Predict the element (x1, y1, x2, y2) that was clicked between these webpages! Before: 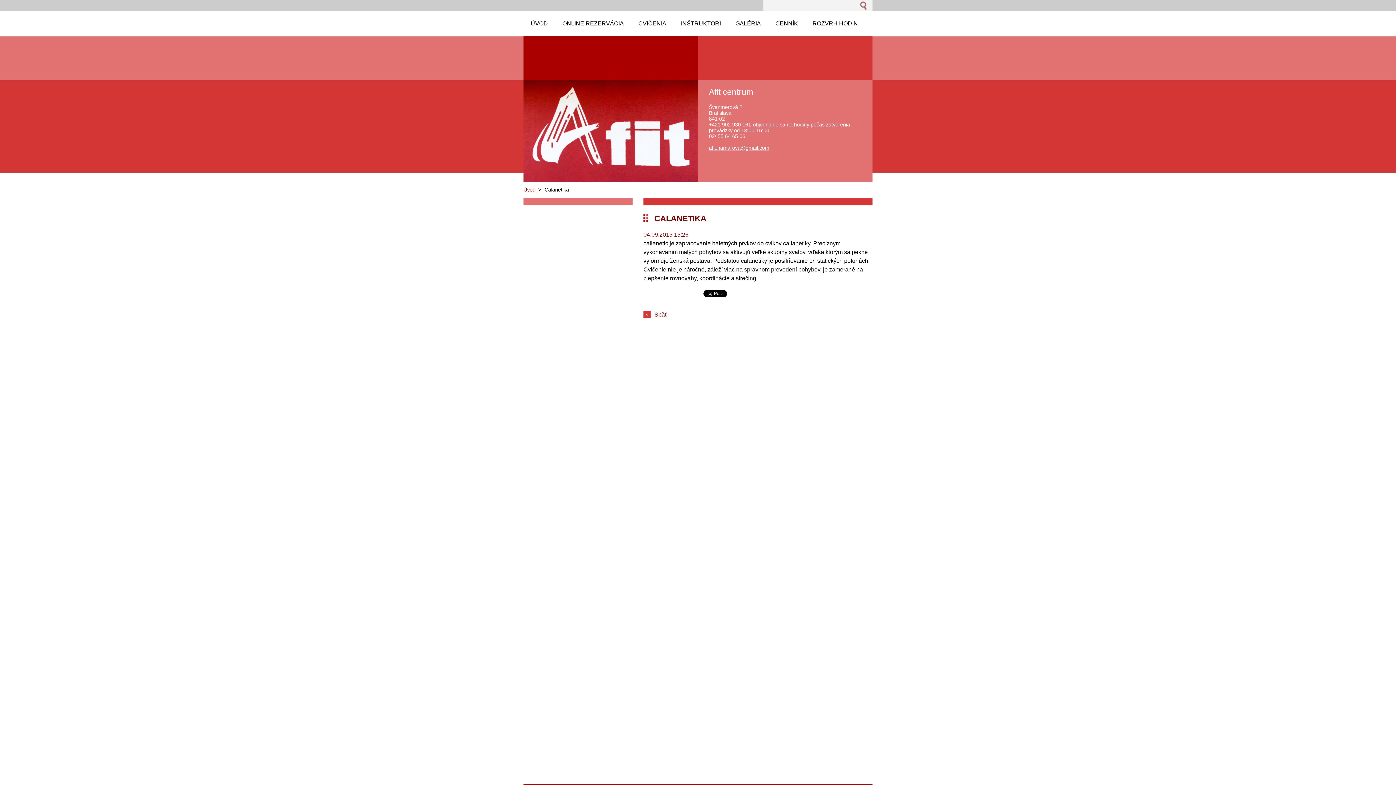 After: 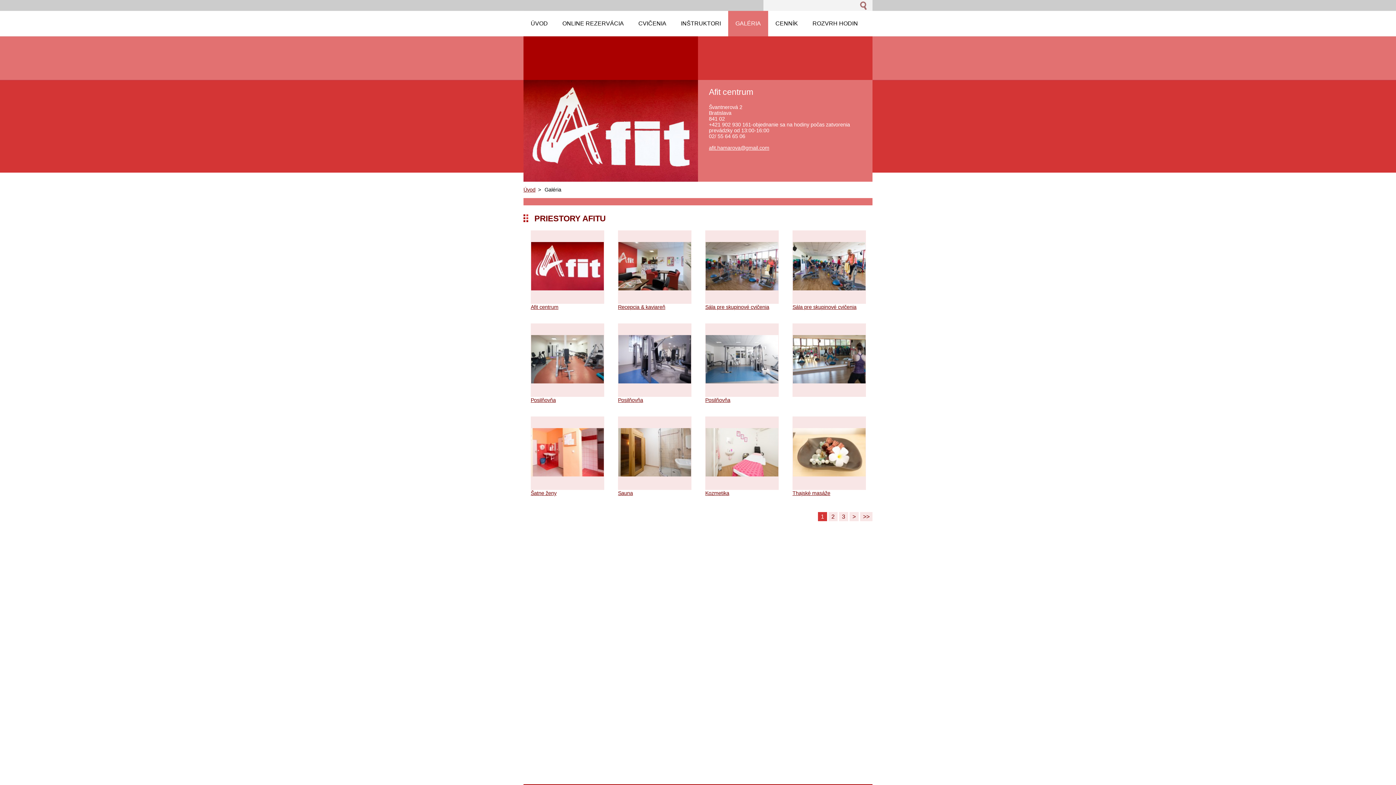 Action: label: GALÉRIA bbox: (728, 10, 768, 36)